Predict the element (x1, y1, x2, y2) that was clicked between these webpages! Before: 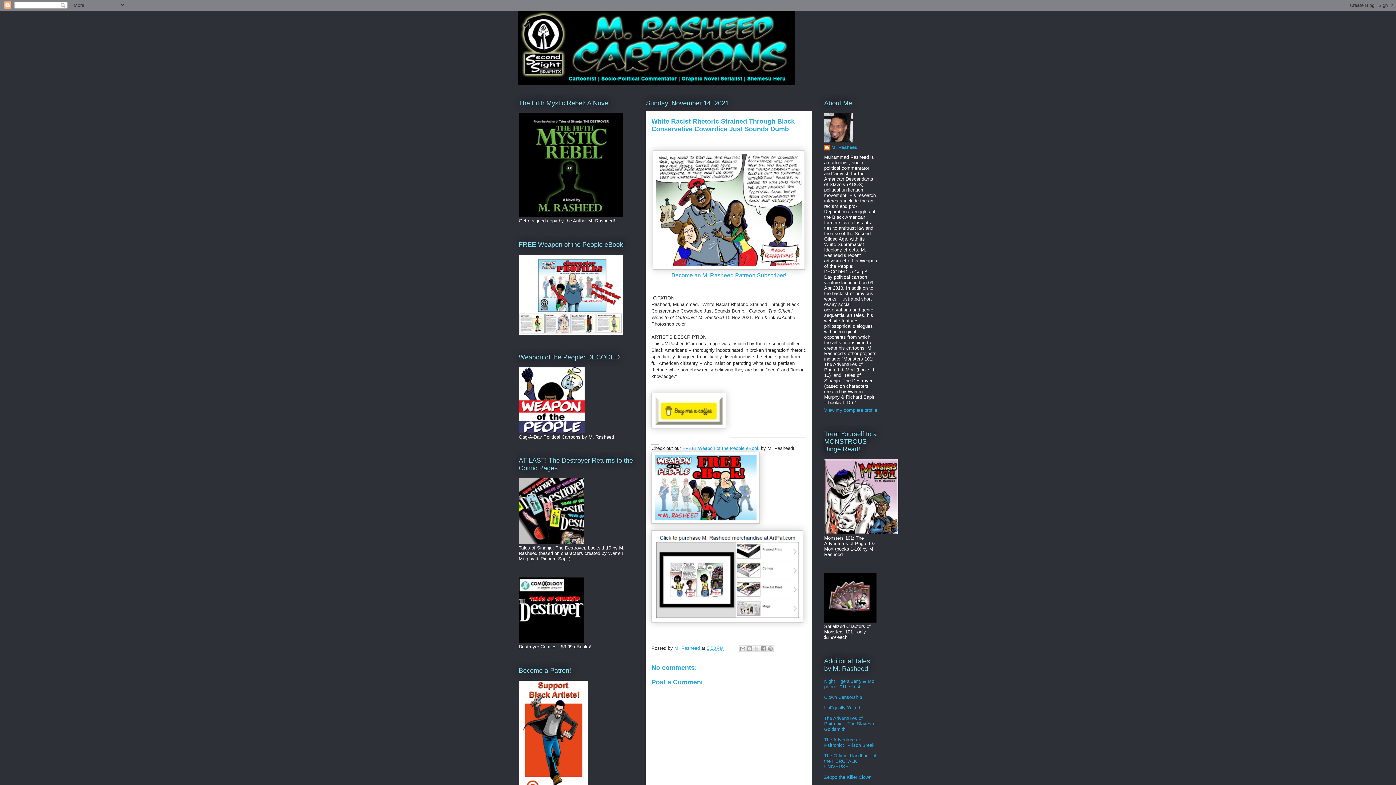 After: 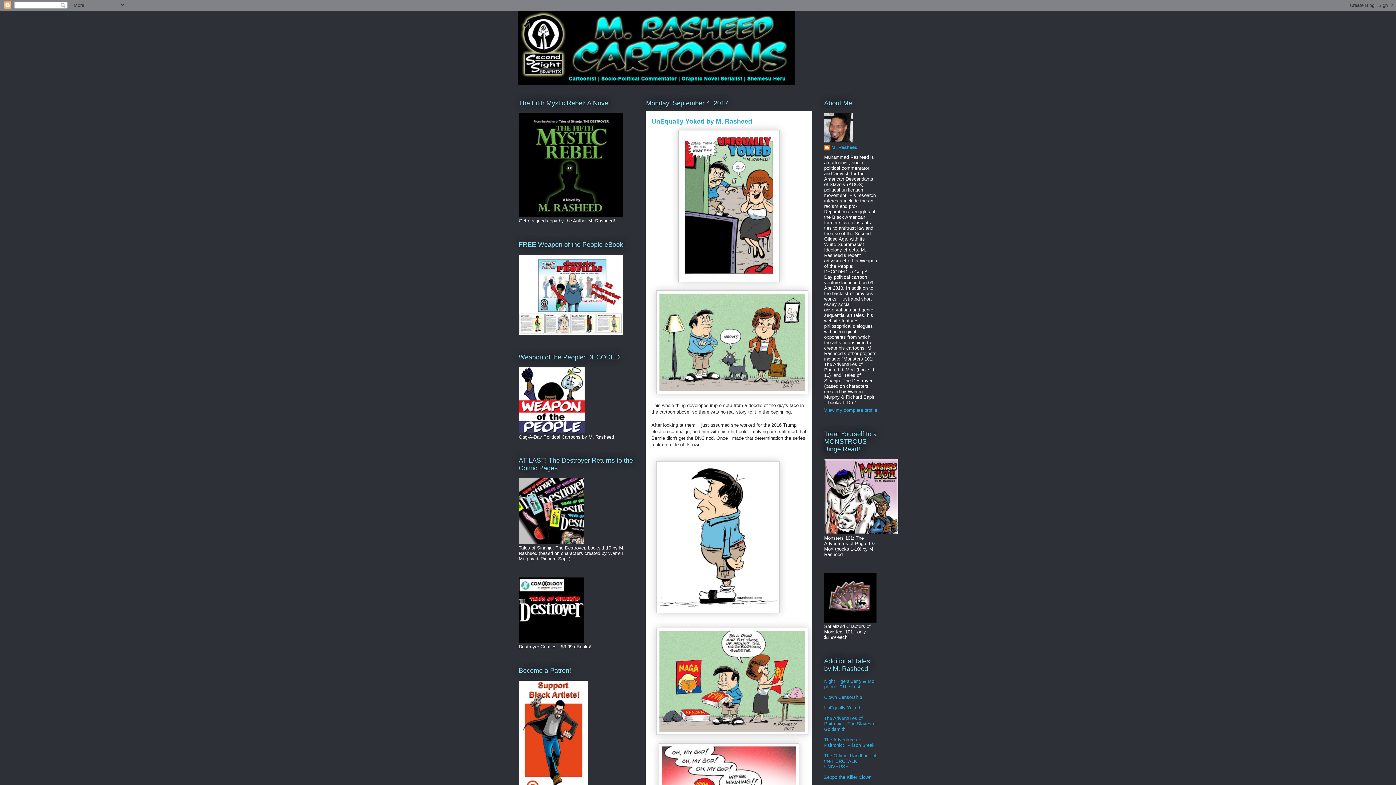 Action: label: UnEqually Yoked bbox: (824, 705, 860, 710)